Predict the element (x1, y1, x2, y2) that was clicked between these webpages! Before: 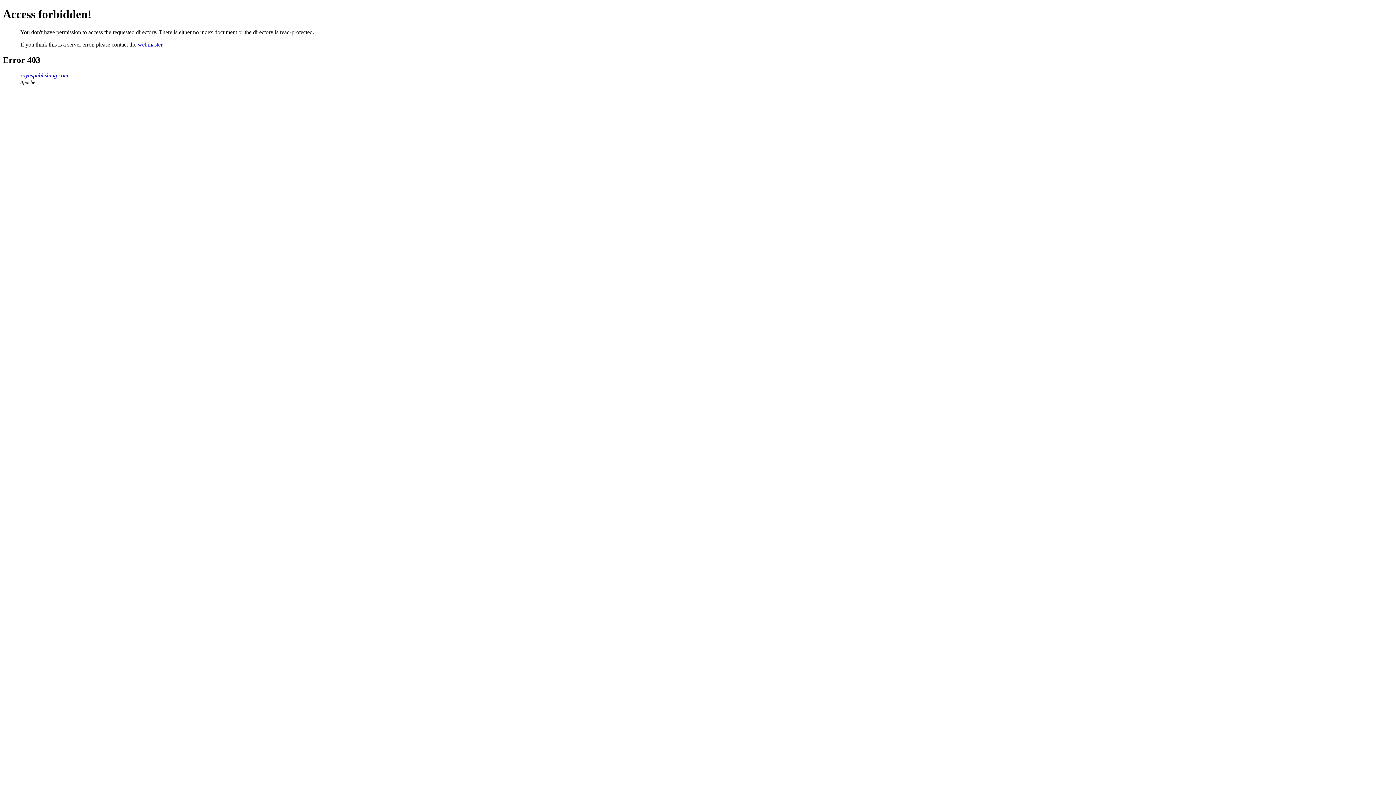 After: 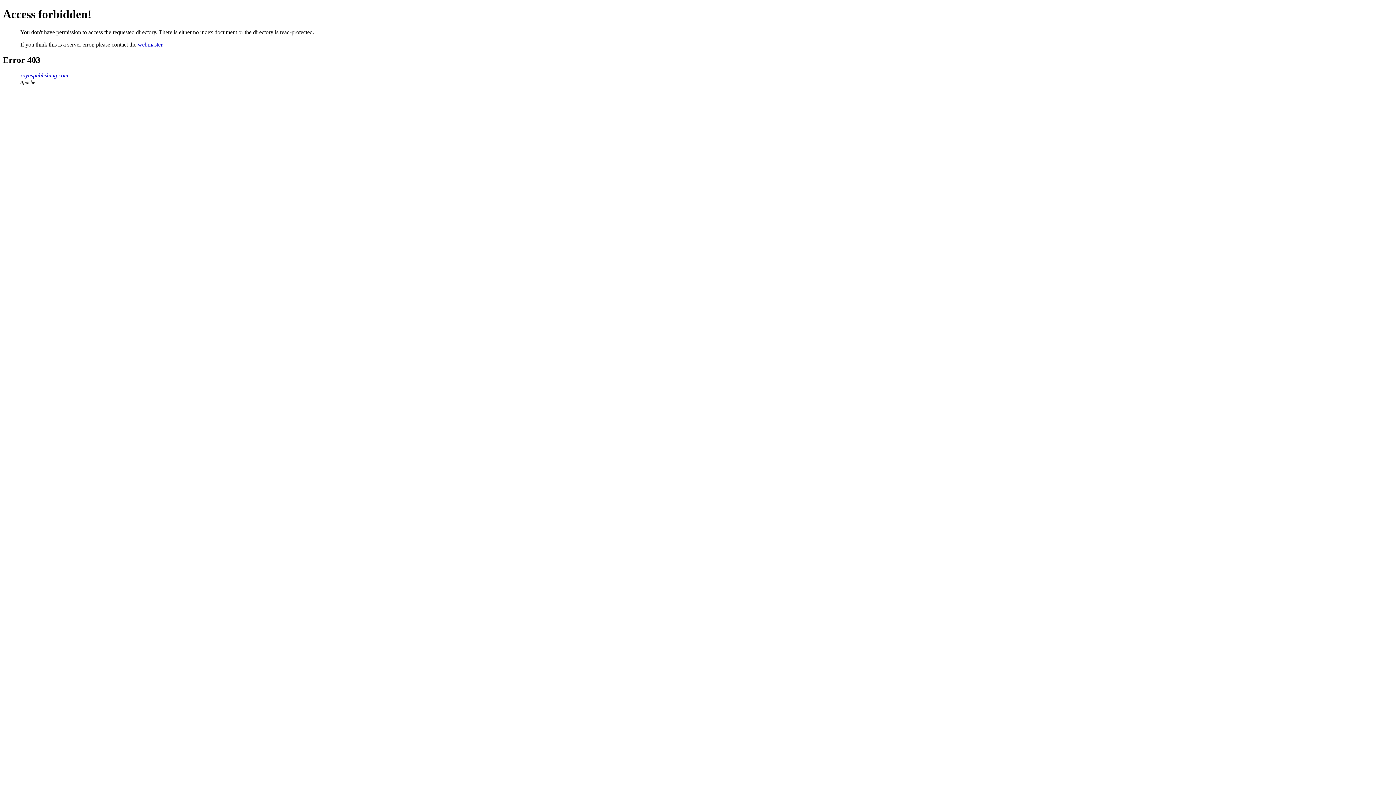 Action: label: webmaster bbox: (137, 41, 162, 47)